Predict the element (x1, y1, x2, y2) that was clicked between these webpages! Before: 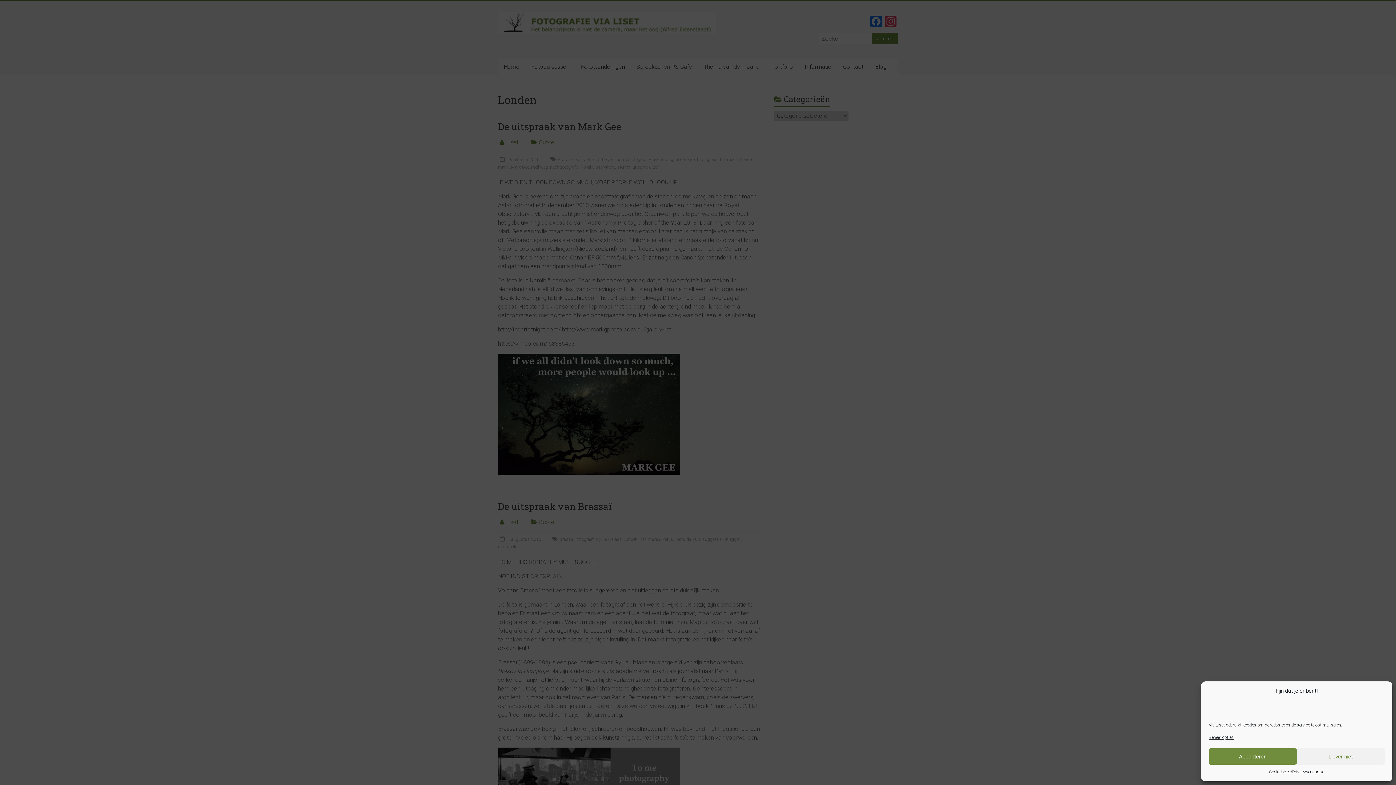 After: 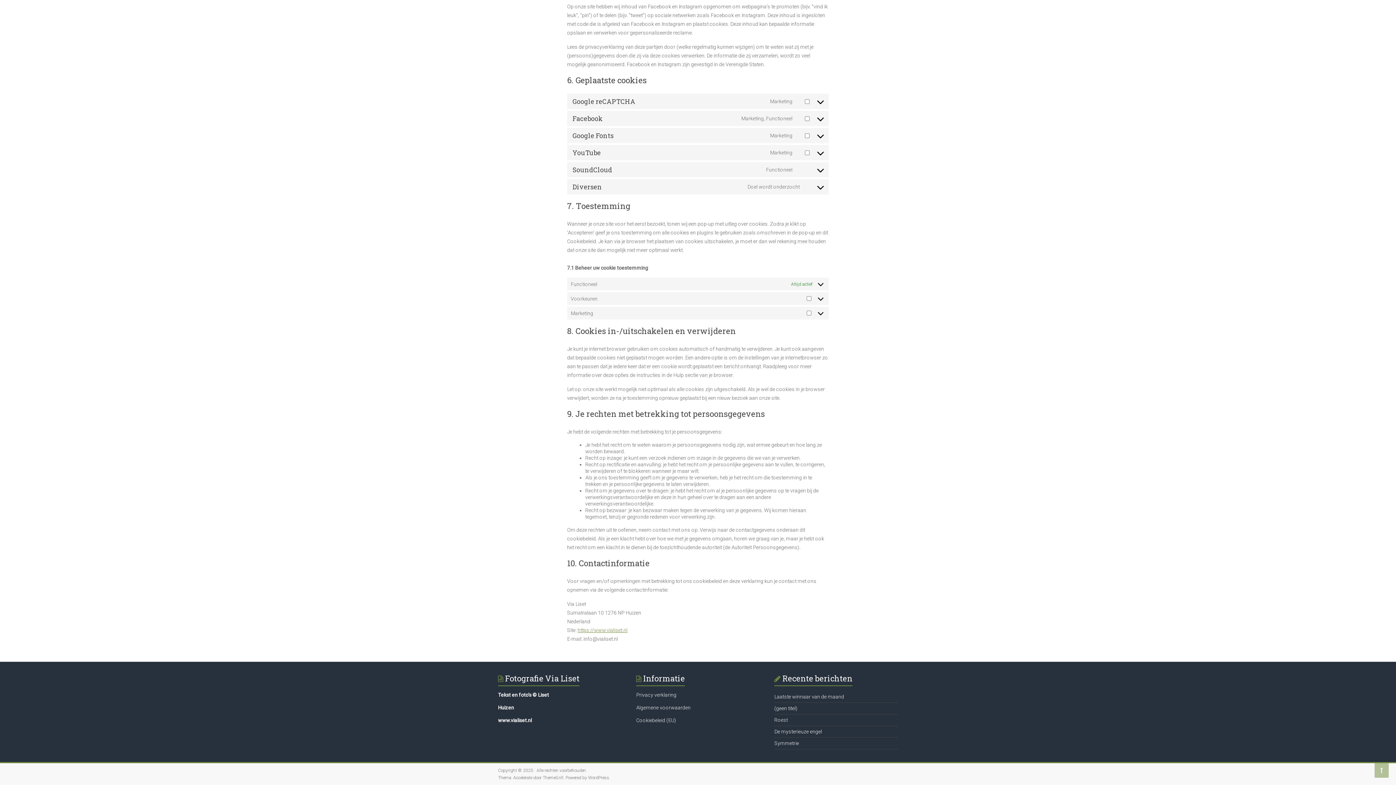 Action: bbox: (1209, 734, 1234, 741) label: Beheer opties